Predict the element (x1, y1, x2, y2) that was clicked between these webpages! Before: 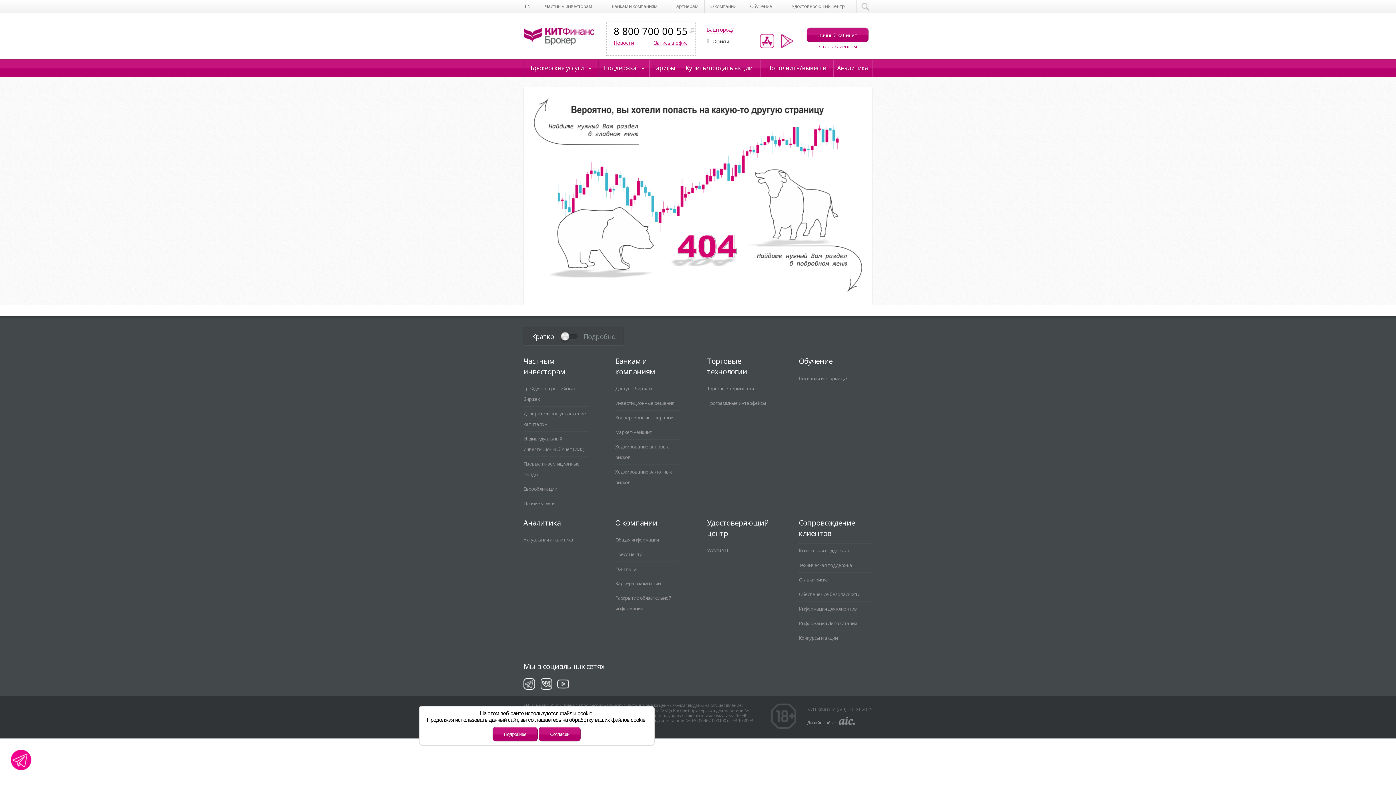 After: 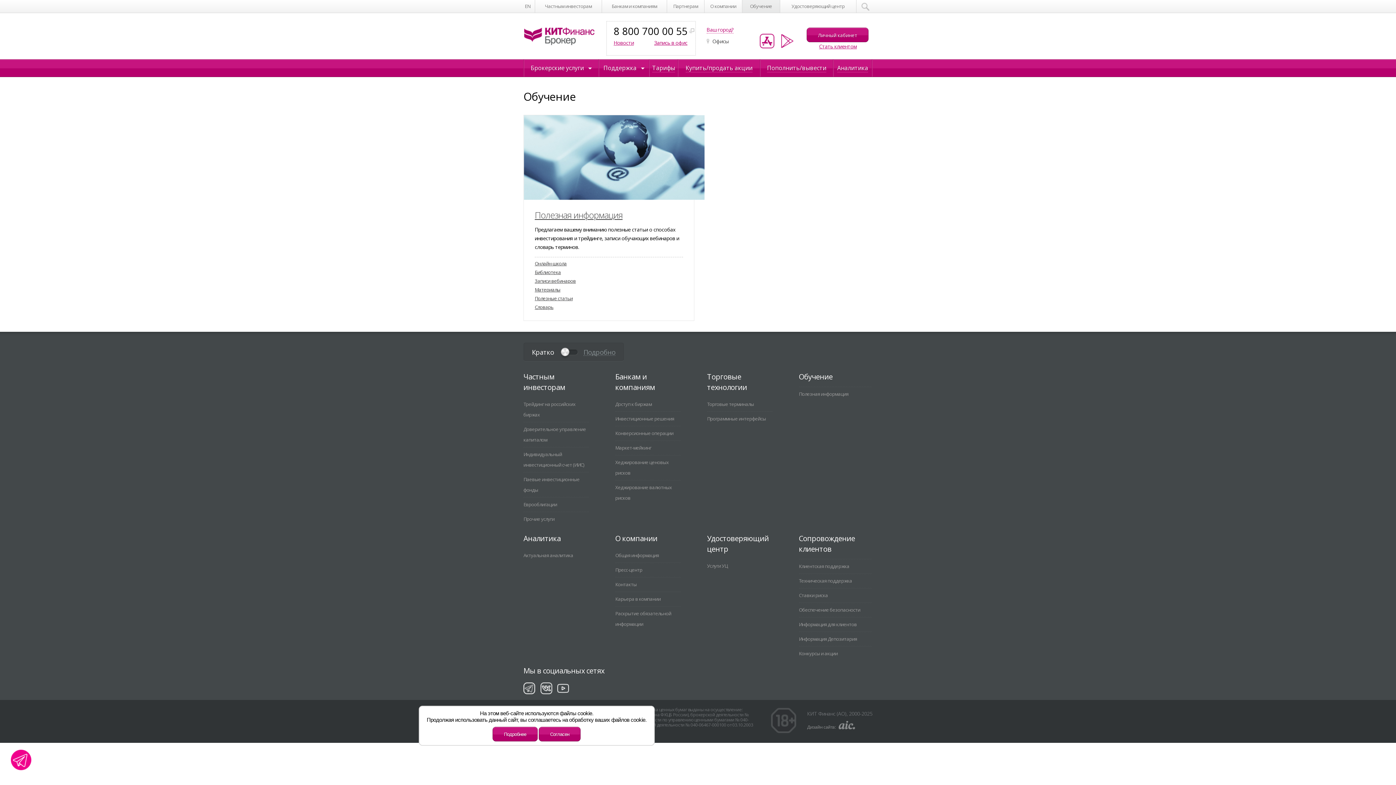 Action: label: Обучение bbox: (799, 356, 832, 366)